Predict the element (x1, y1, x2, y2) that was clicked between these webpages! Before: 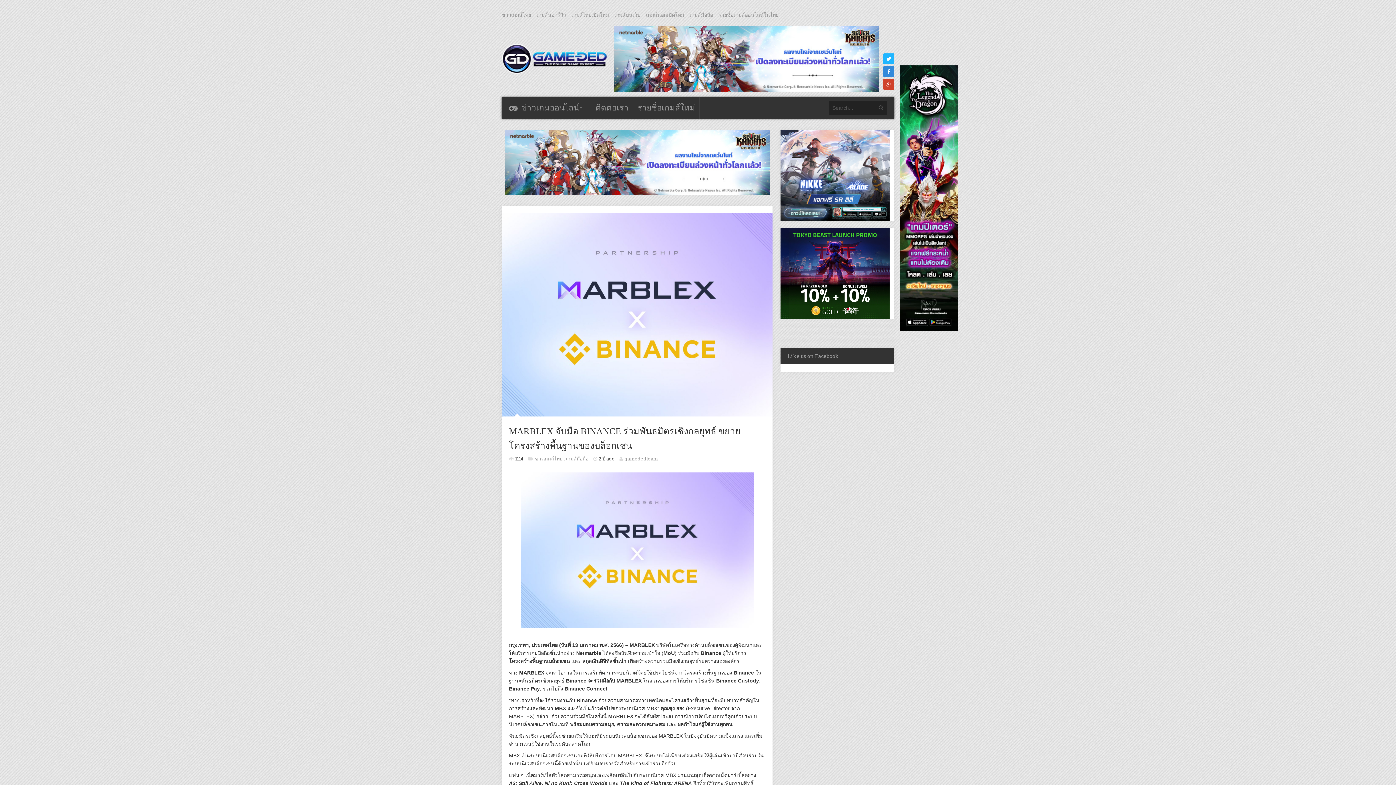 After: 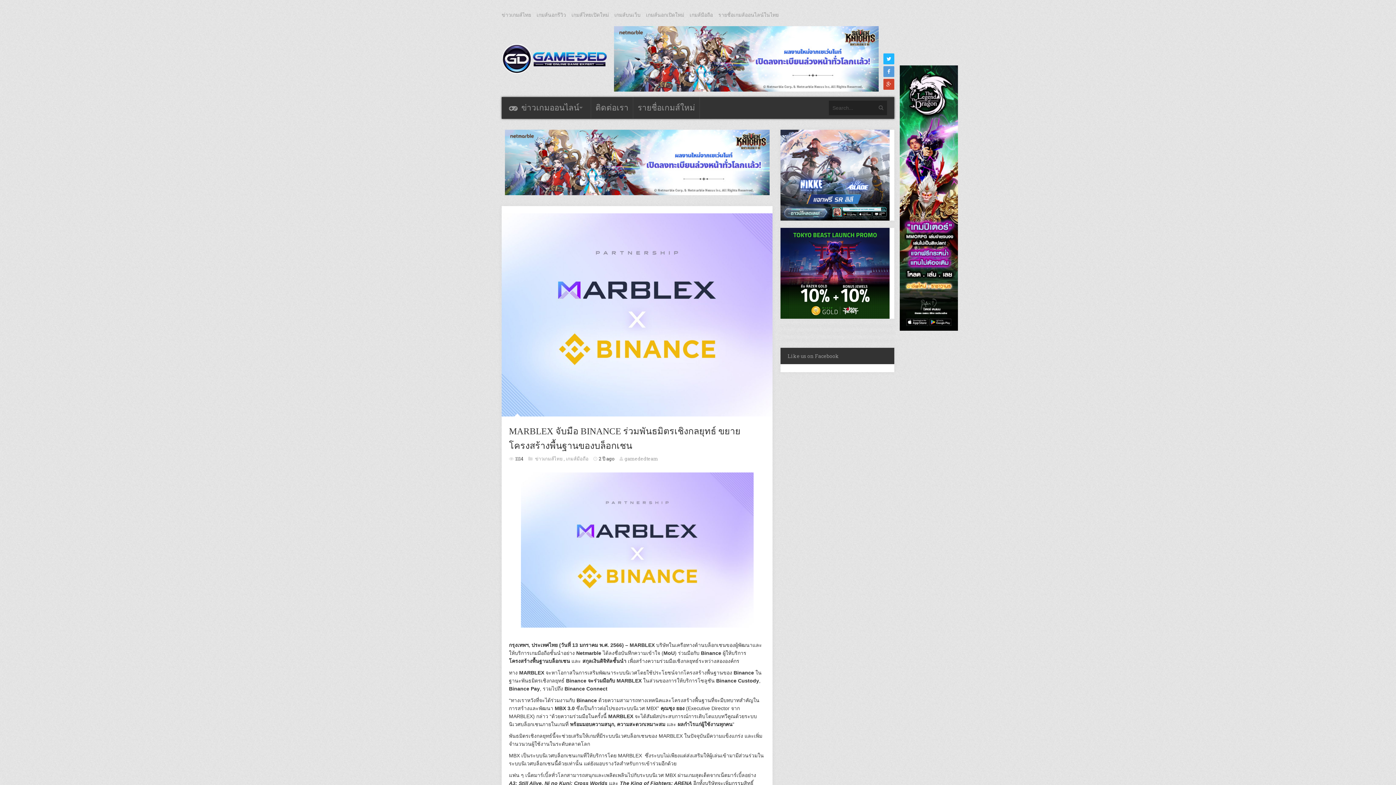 Action: bbox: (883, 66, 894, 77)